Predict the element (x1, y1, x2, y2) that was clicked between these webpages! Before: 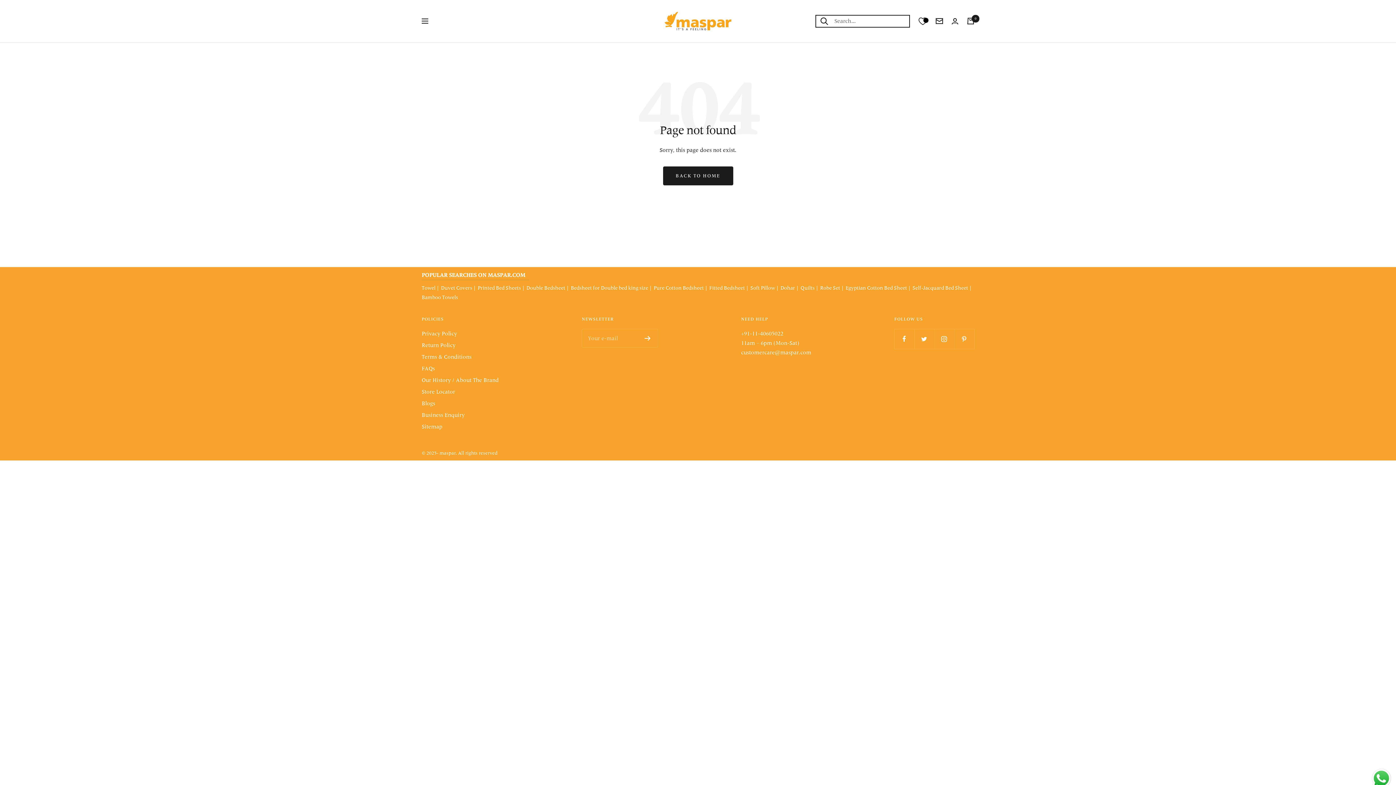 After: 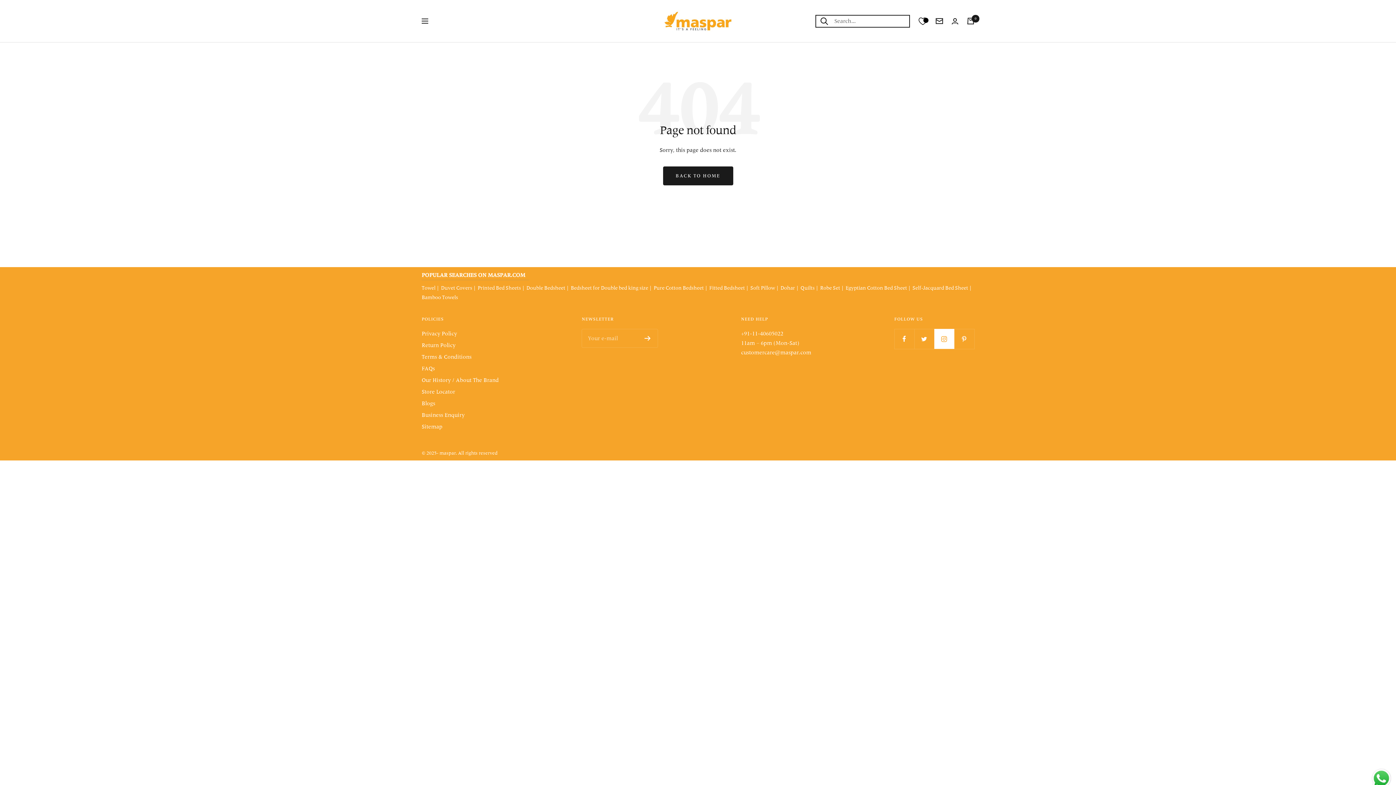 Action: label: Follow us on Instagram bbox: (934, 329, 954, 349)